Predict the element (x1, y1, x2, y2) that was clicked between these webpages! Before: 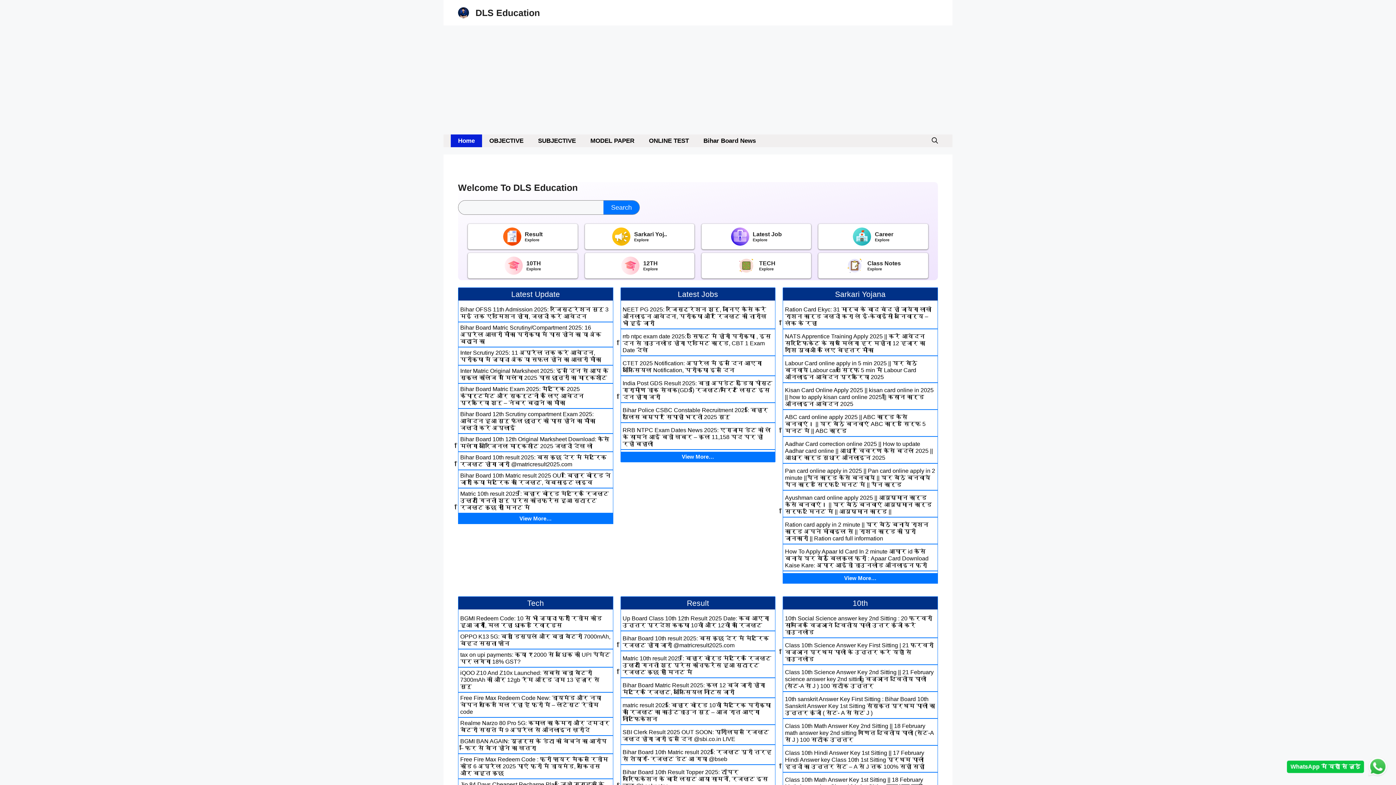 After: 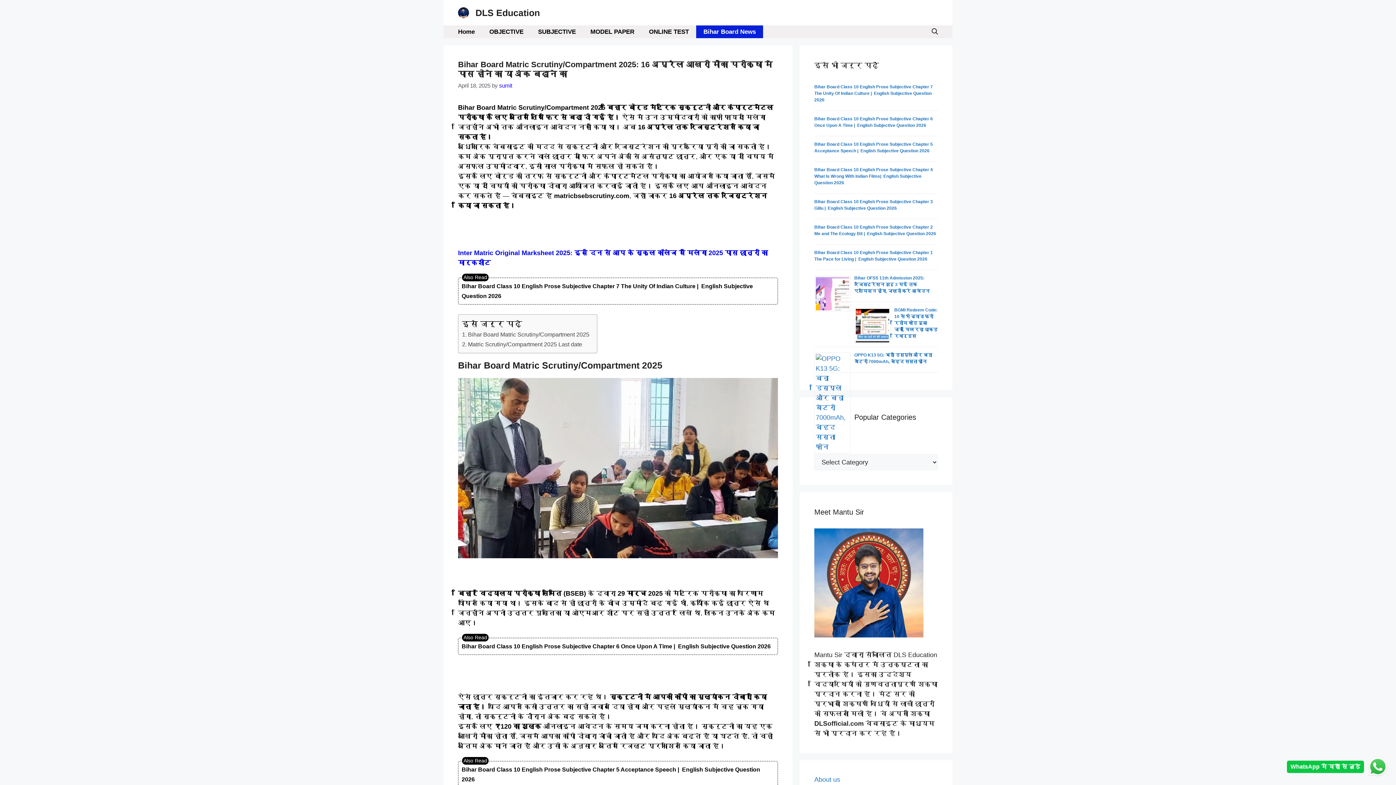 Action: label: Bihar Board Matric Scrutiny/Compartment 2025: 16 अप्रैल आखरी मौका परीक्षा में पास होने का या अंक बढ़ाने का bbox: (460, 324, 601, 344)